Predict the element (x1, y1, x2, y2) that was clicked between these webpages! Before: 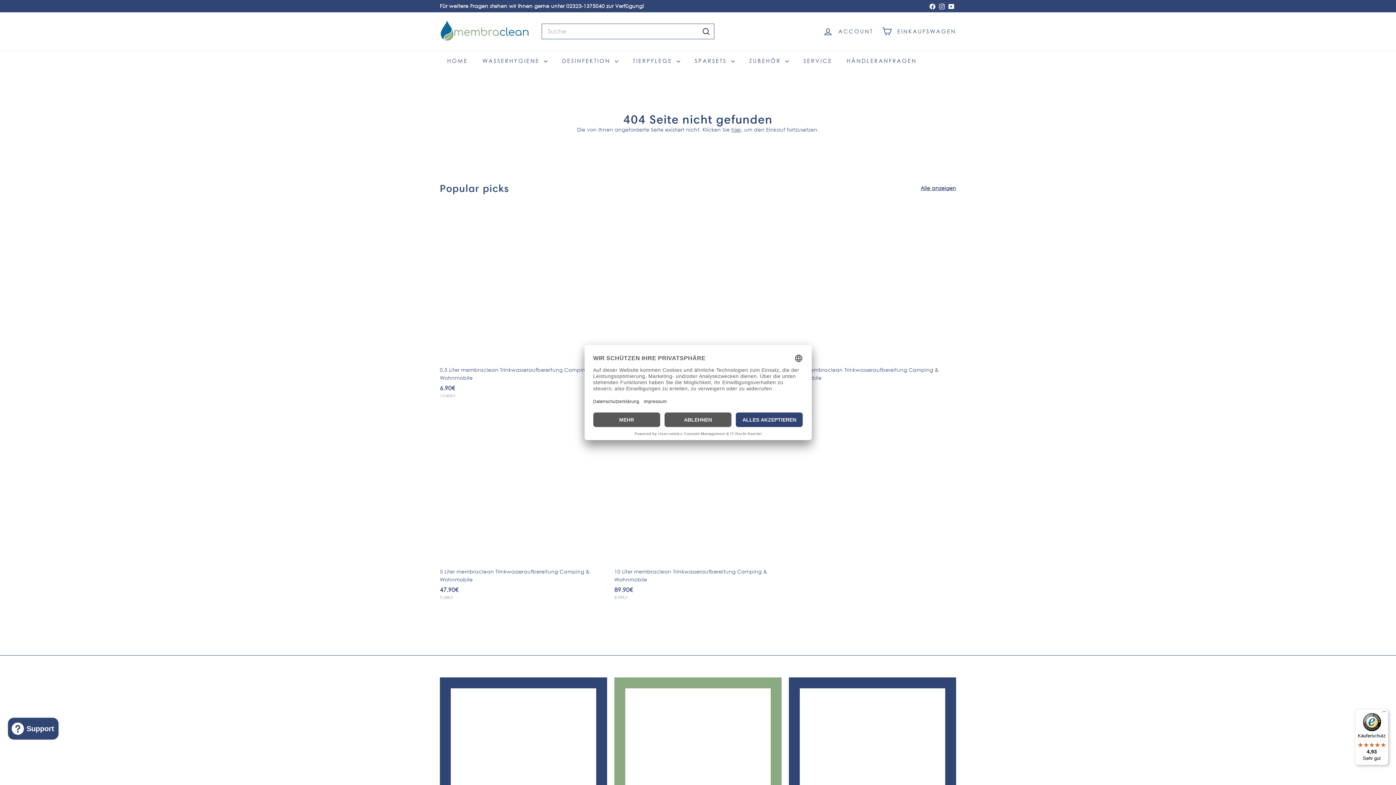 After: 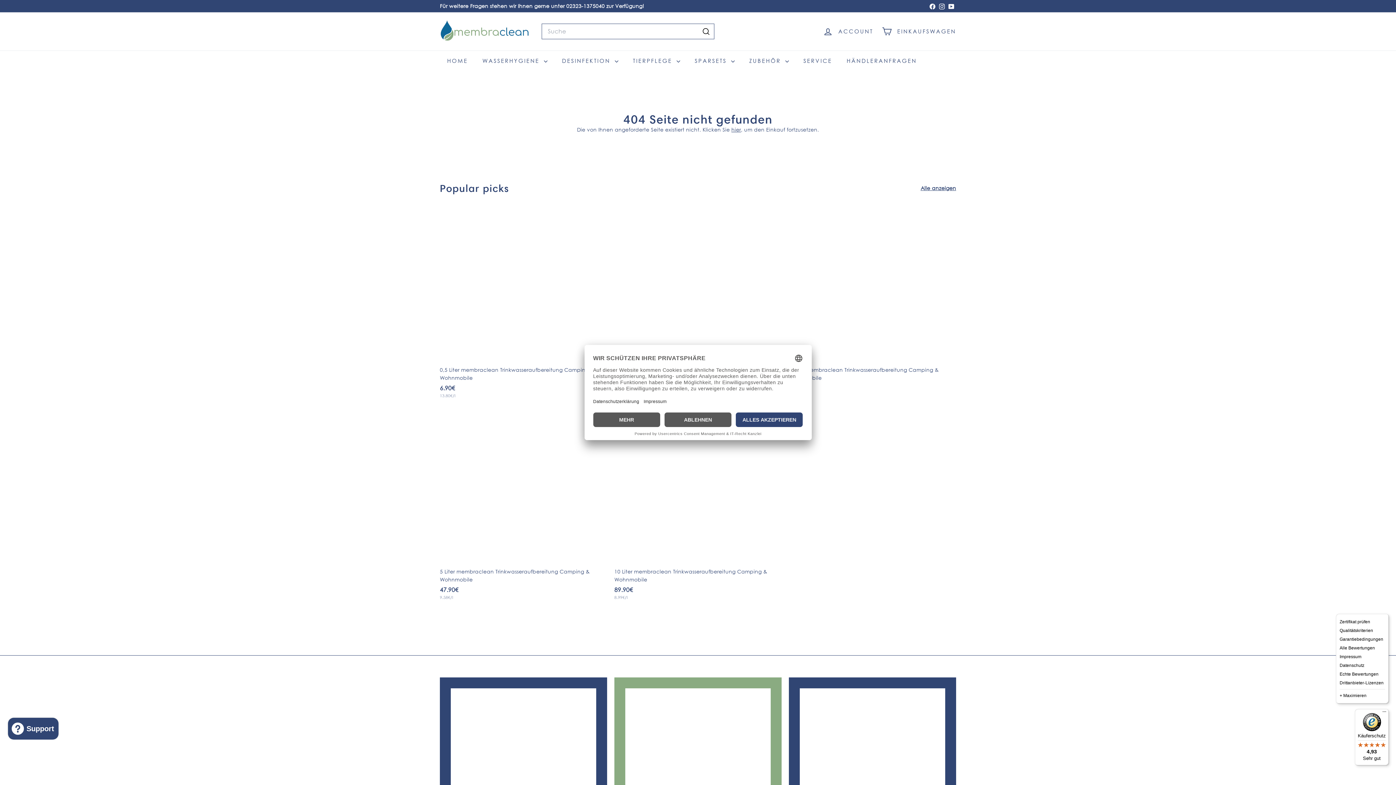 Action: bbox: (1380, 709, 1389, 718) label: Menü